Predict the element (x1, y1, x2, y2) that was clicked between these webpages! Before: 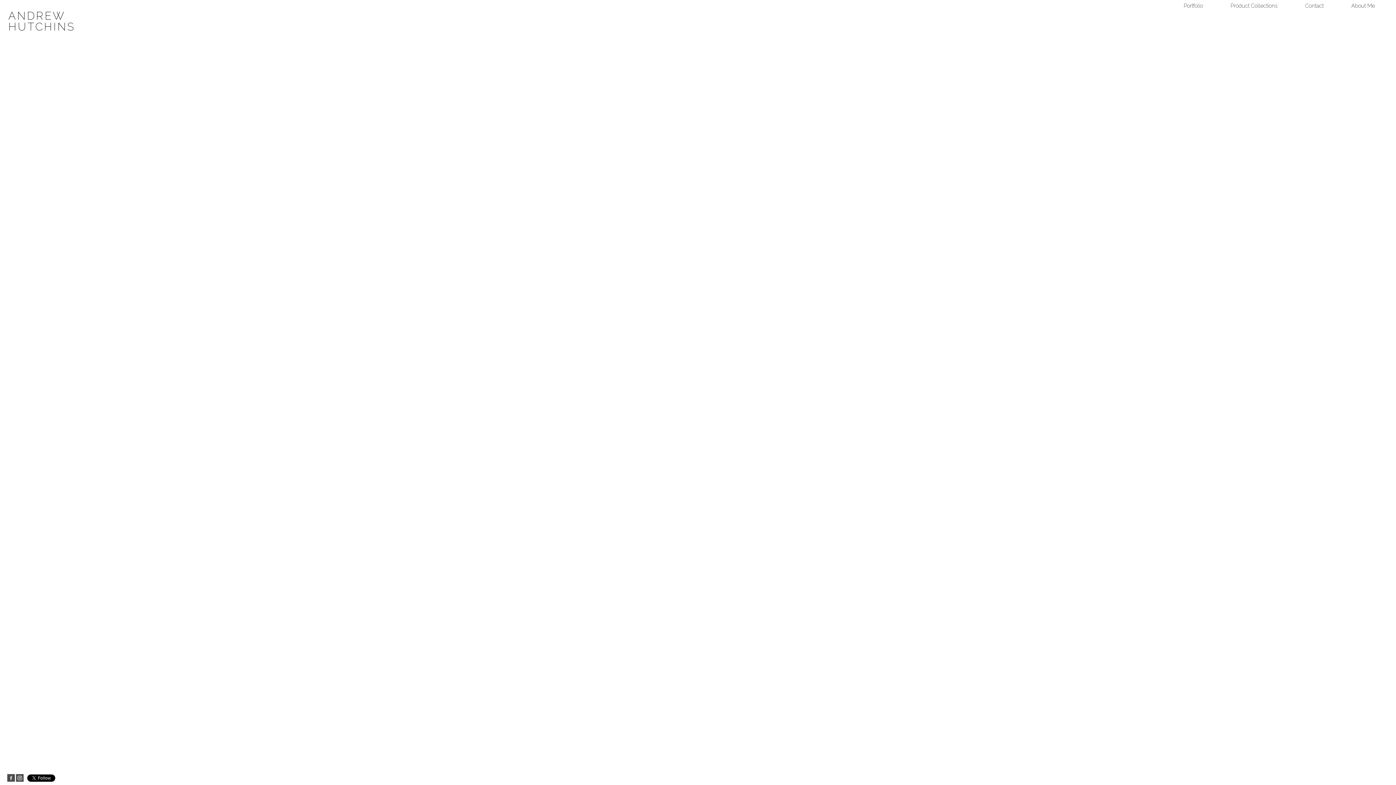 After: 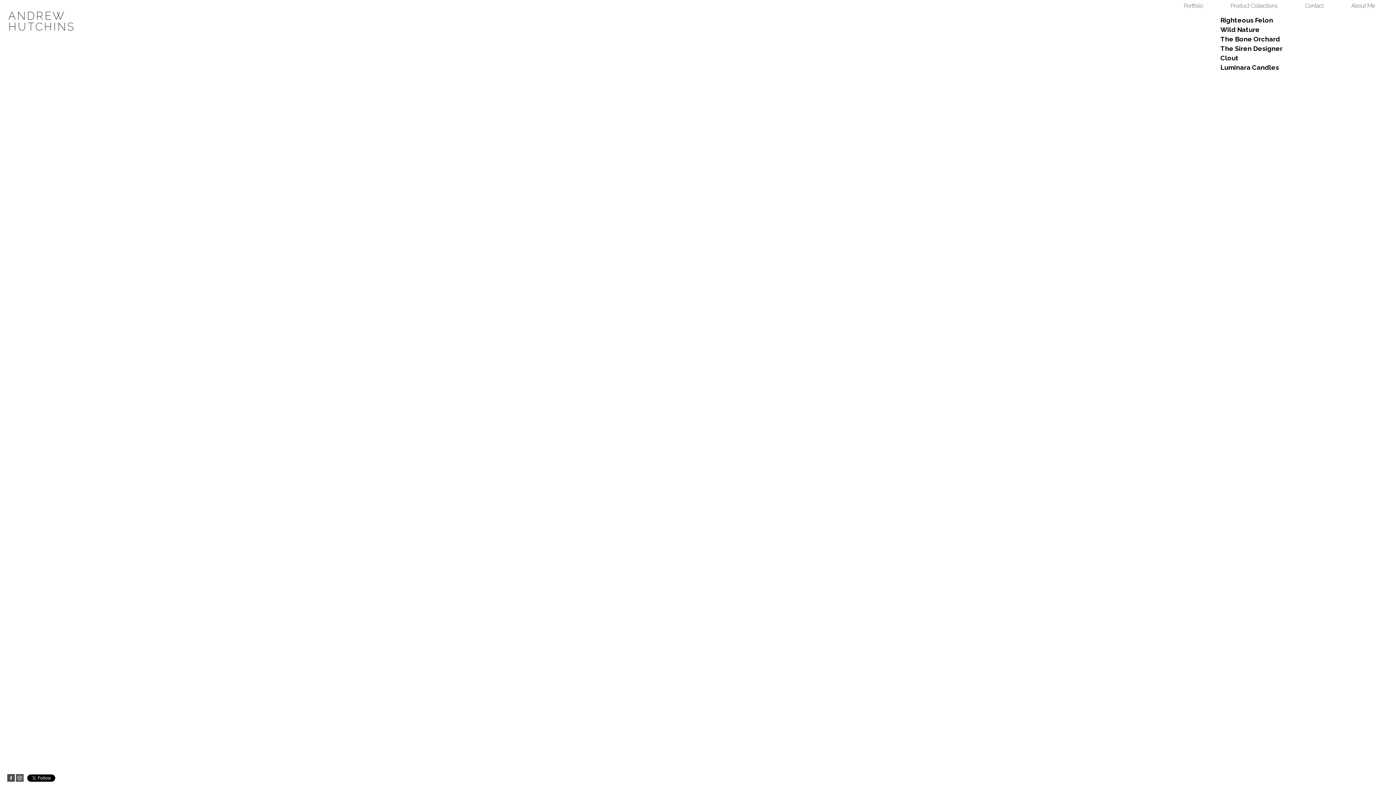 Action: bbox: (1217, 0, 1291, 12) label: Product Collections